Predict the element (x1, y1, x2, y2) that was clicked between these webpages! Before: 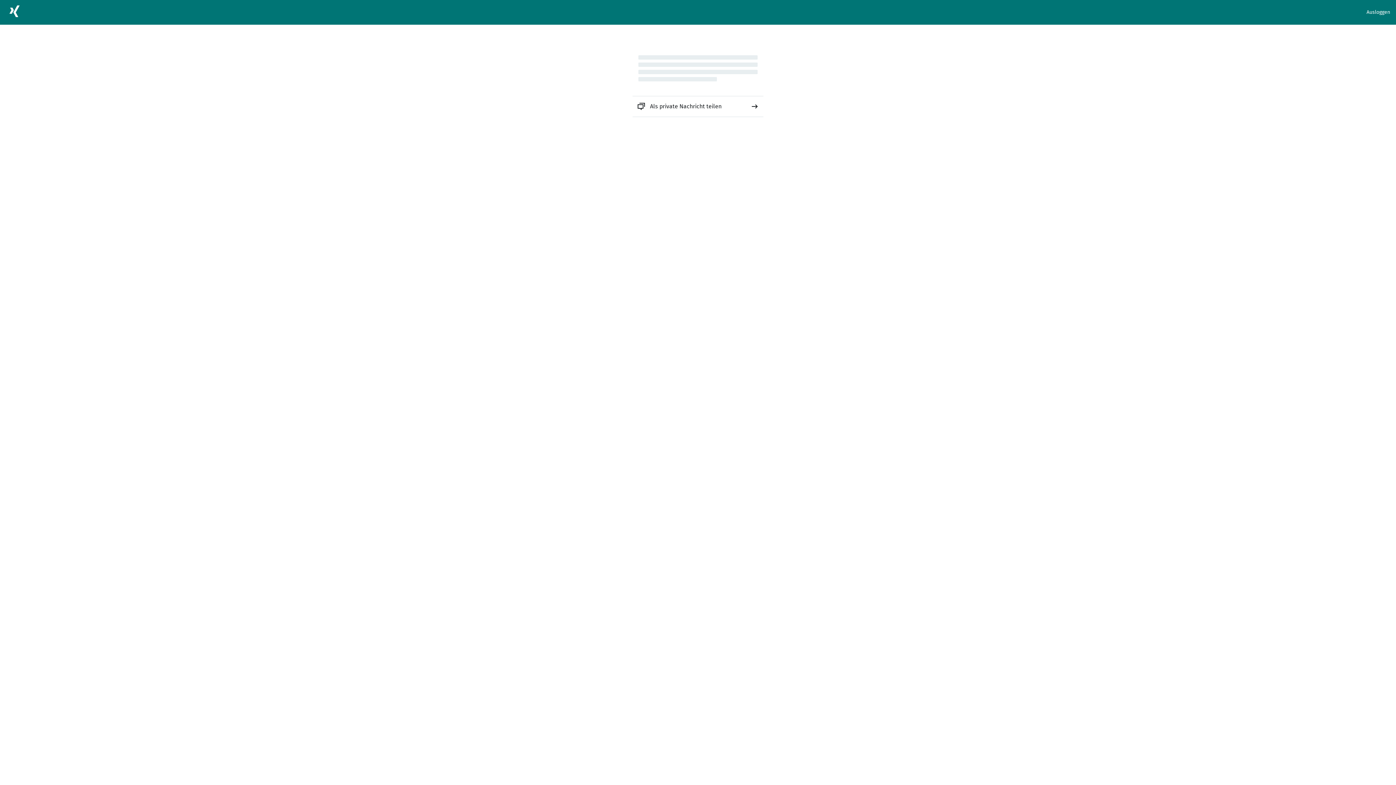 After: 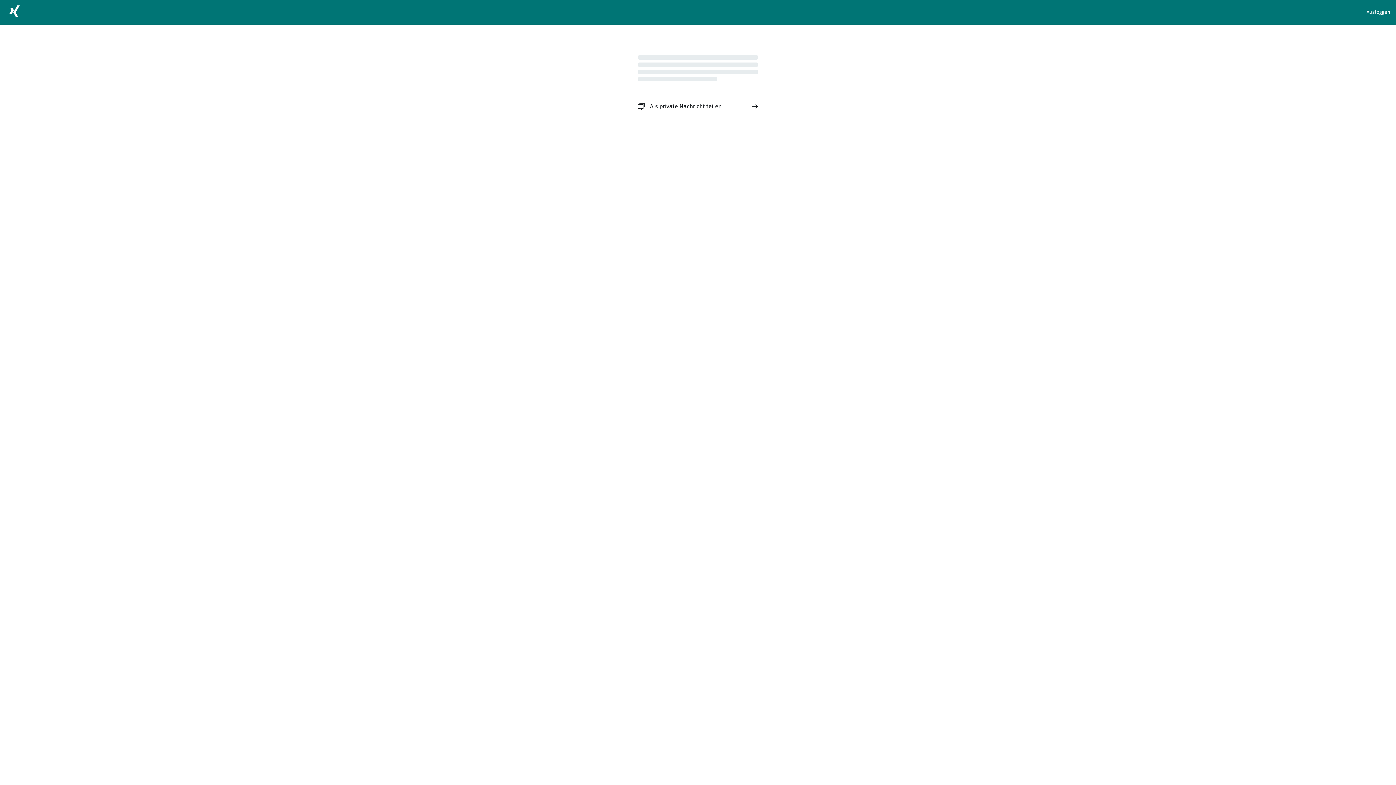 Action: bbox: (632, 96, 763, 116) label: Als private Nachricht teilen